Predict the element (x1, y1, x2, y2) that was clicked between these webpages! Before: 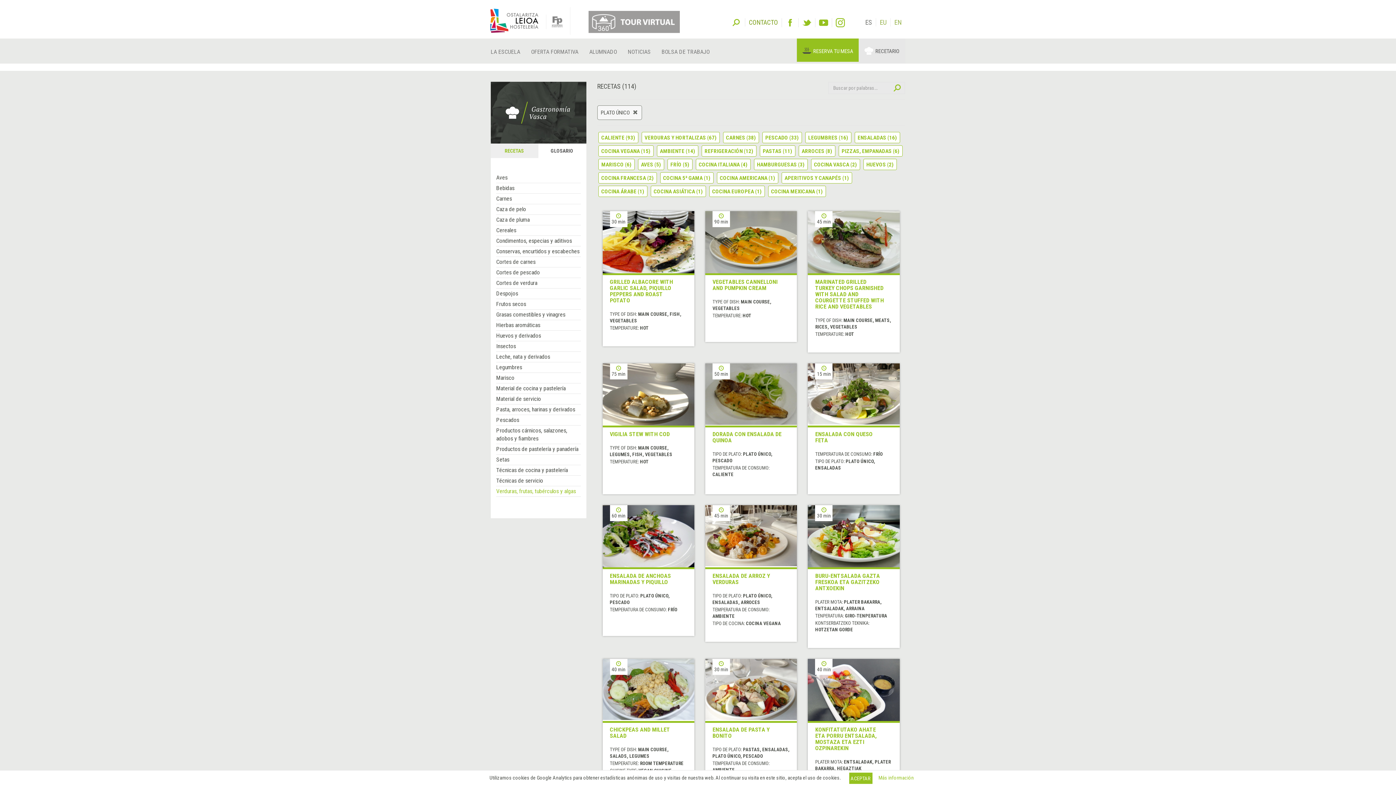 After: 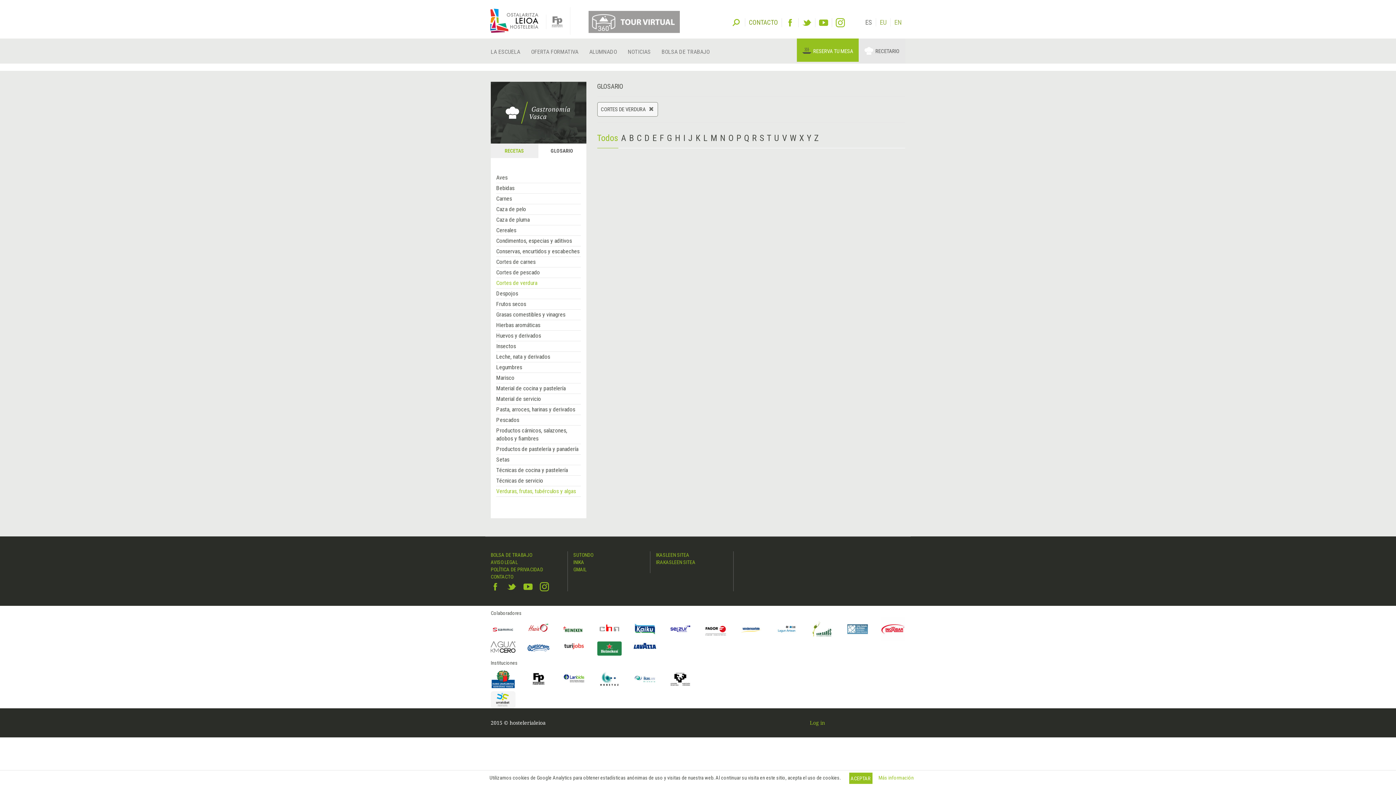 Action: bbox: (496, 279, 537, 286) label: Cortes de verdura